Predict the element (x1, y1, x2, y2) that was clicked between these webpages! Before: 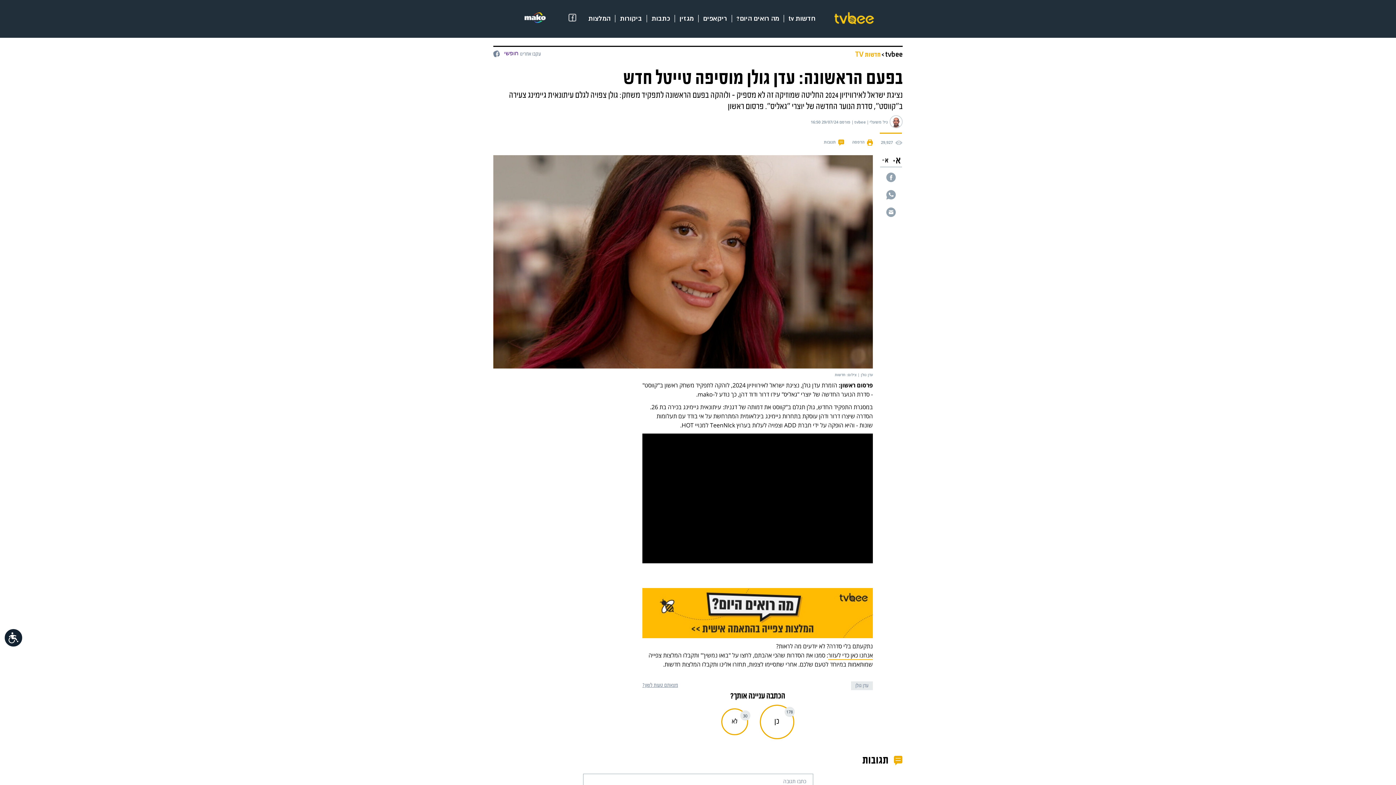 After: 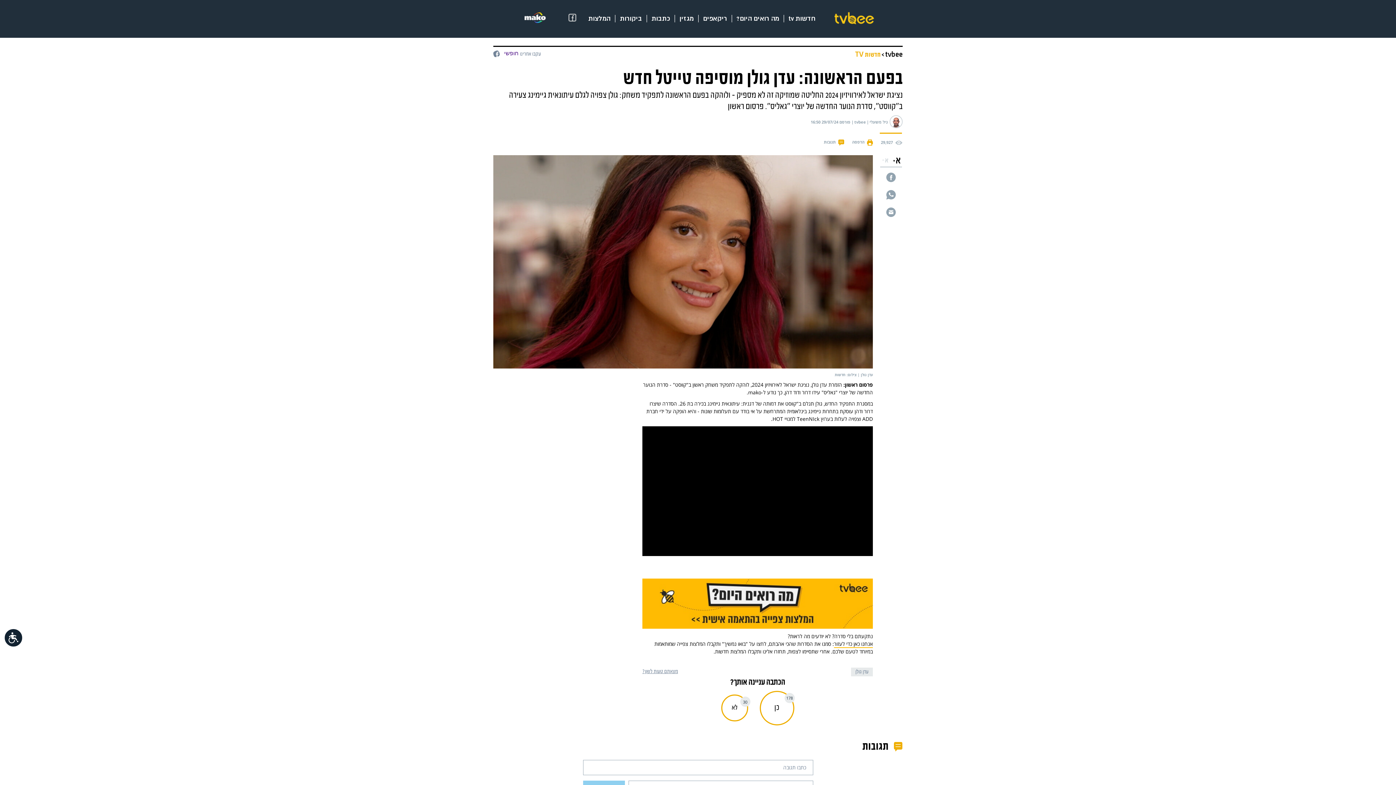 Action: bbox: (880, 155, 890, 164)